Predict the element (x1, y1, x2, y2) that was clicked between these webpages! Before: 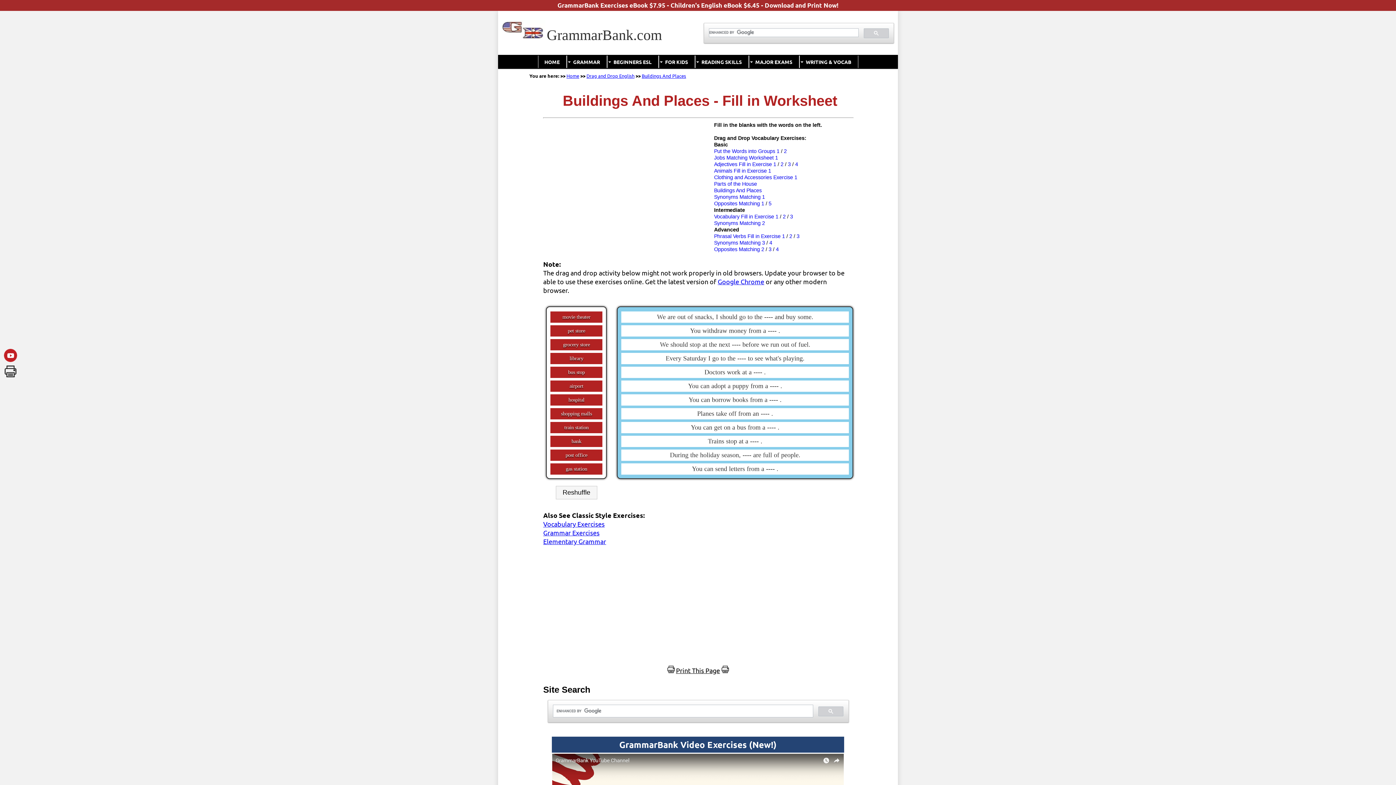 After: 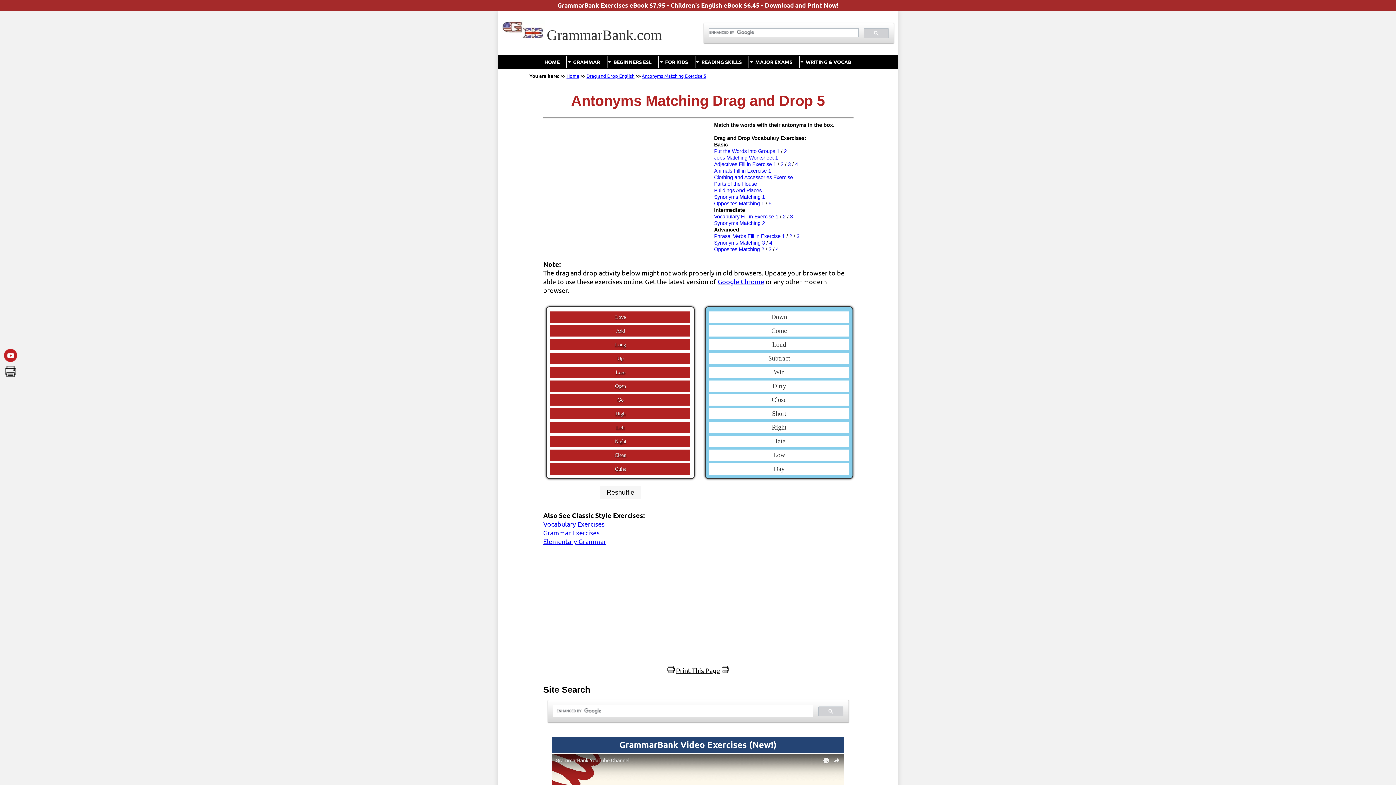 Action: label: 5 bbox: (768, 200, 771, 206)